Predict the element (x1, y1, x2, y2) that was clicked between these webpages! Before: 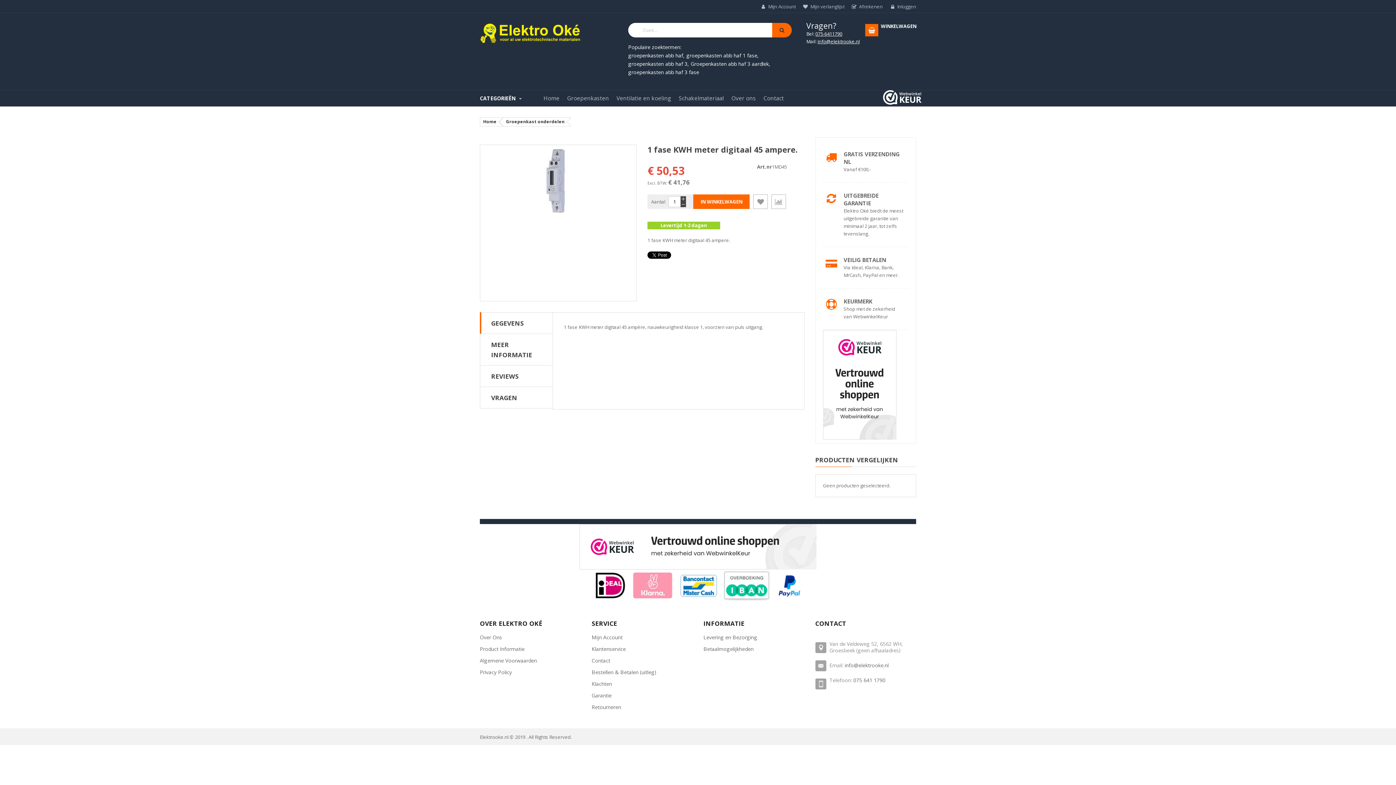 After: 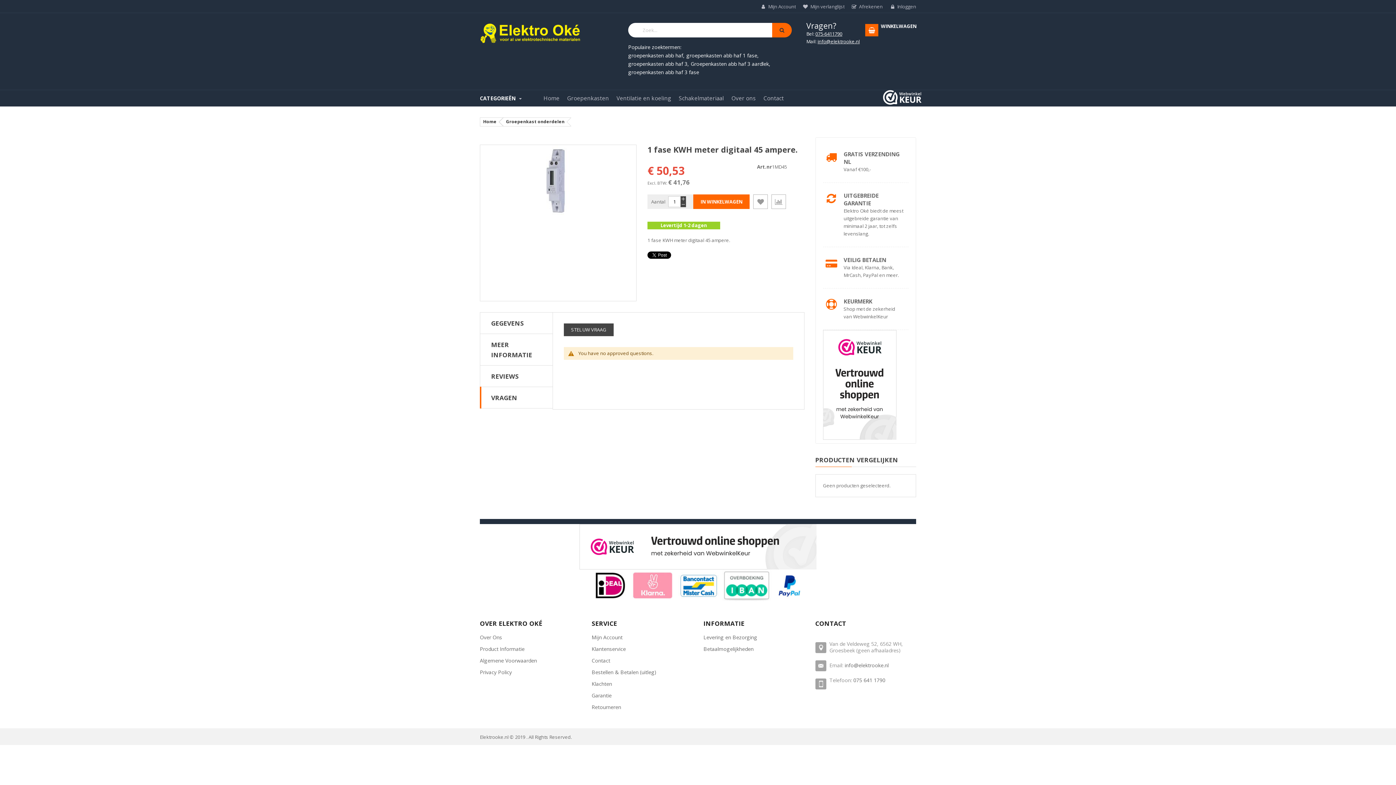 Action: label: VRAGEN bbox: (491, 393, 517, 402)